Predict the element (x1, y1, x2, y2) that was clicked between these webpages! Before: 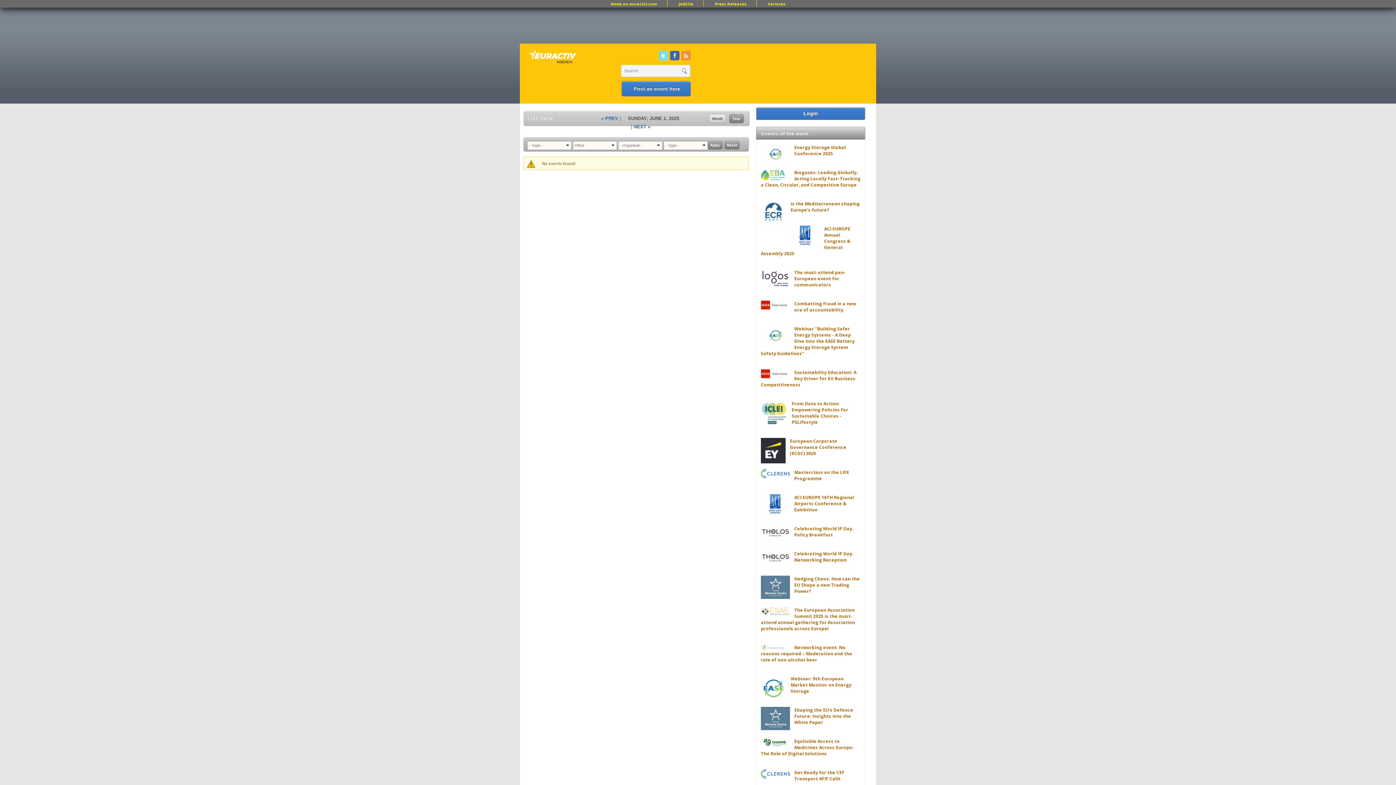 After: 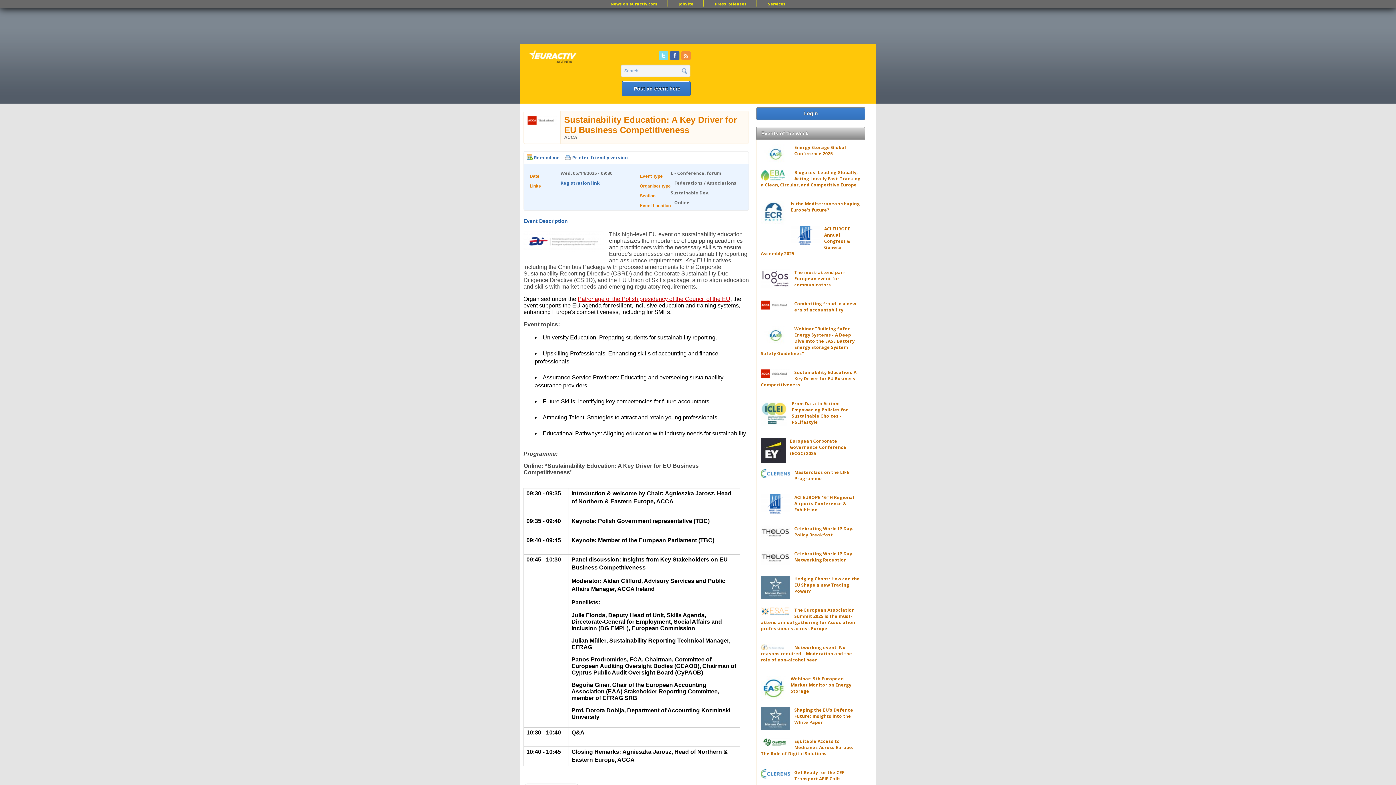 Action: bbox: (761, 369, 856, 388) label: Sustainability Education: A Key Driver for EU Business Competitiveness